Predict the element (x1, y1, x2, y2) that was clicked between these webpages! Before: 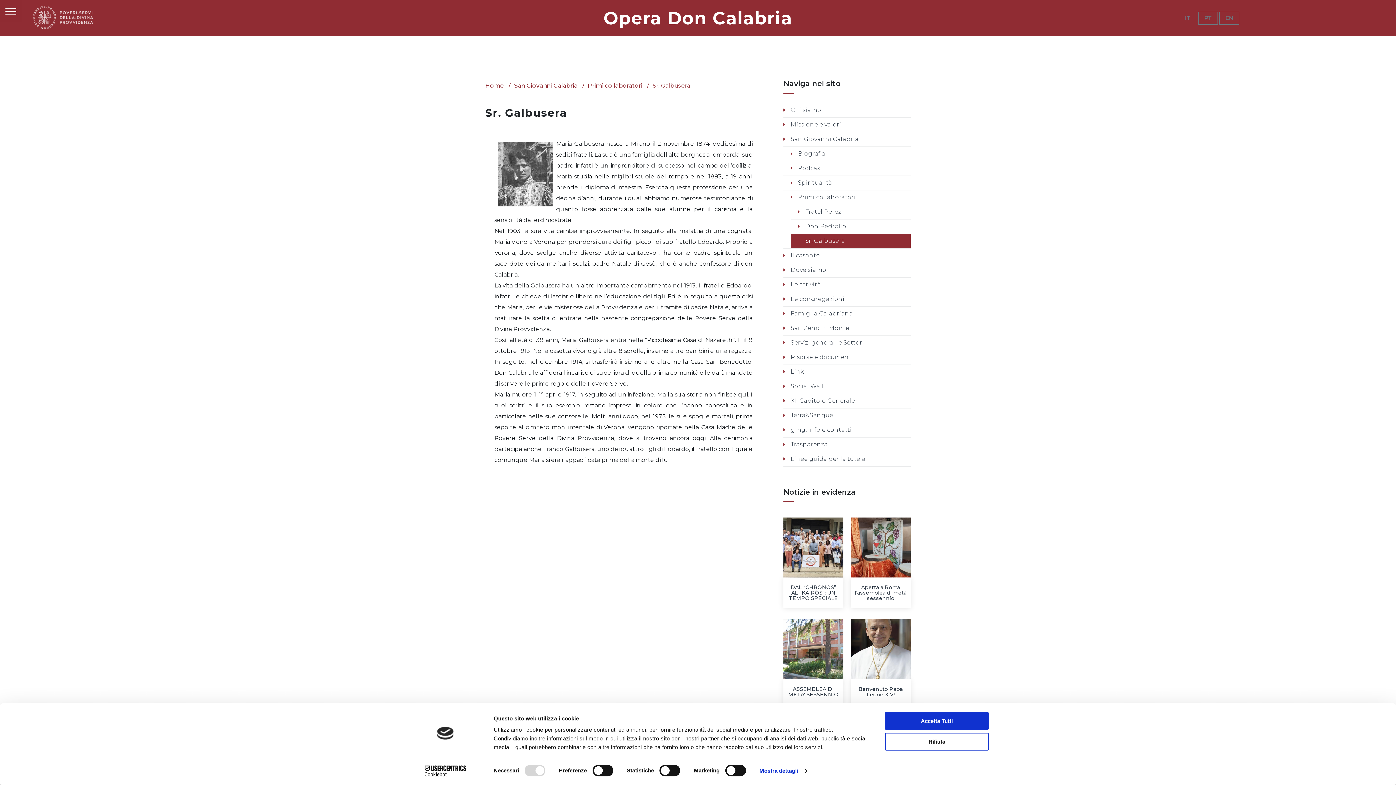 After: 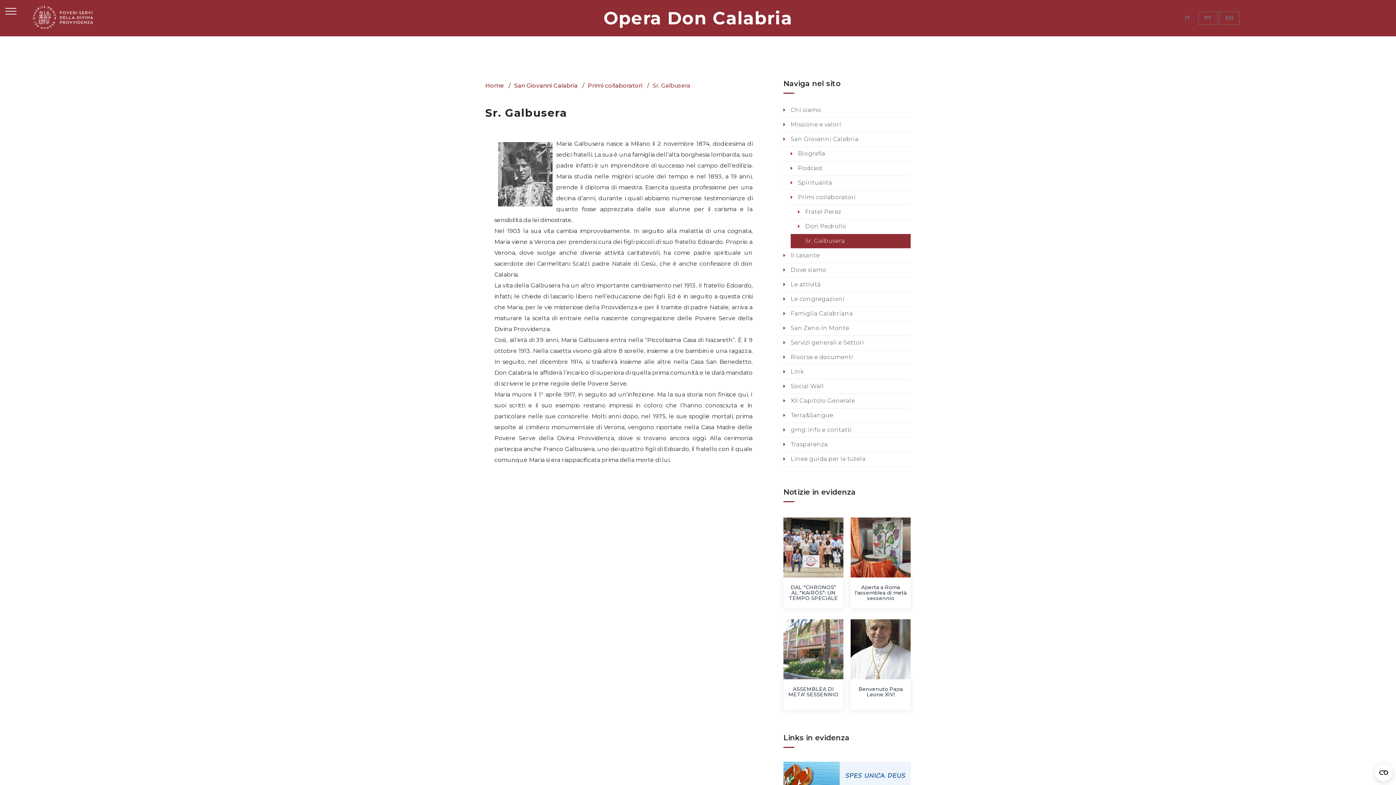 Action: label: Accetta Tutti bbox: (885, 712, 989, 730)